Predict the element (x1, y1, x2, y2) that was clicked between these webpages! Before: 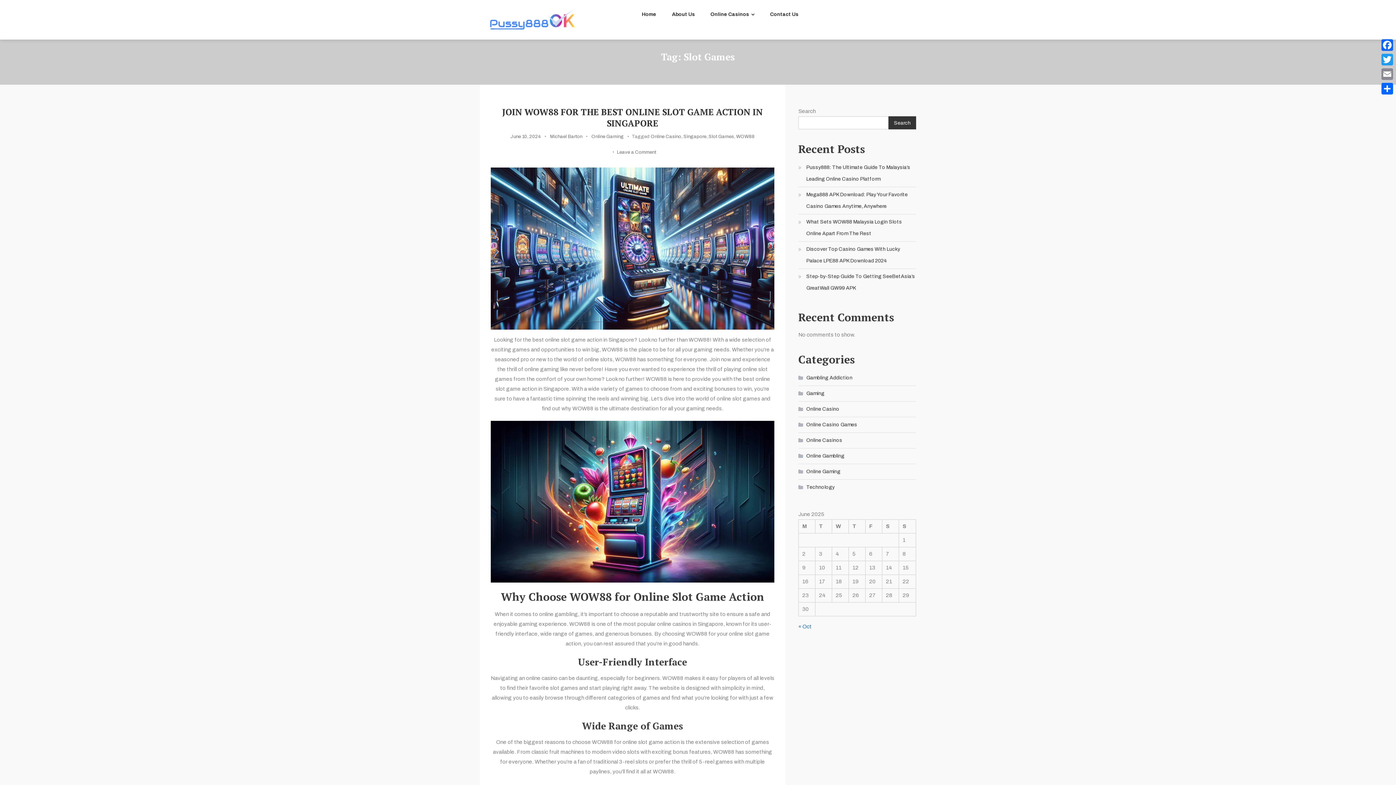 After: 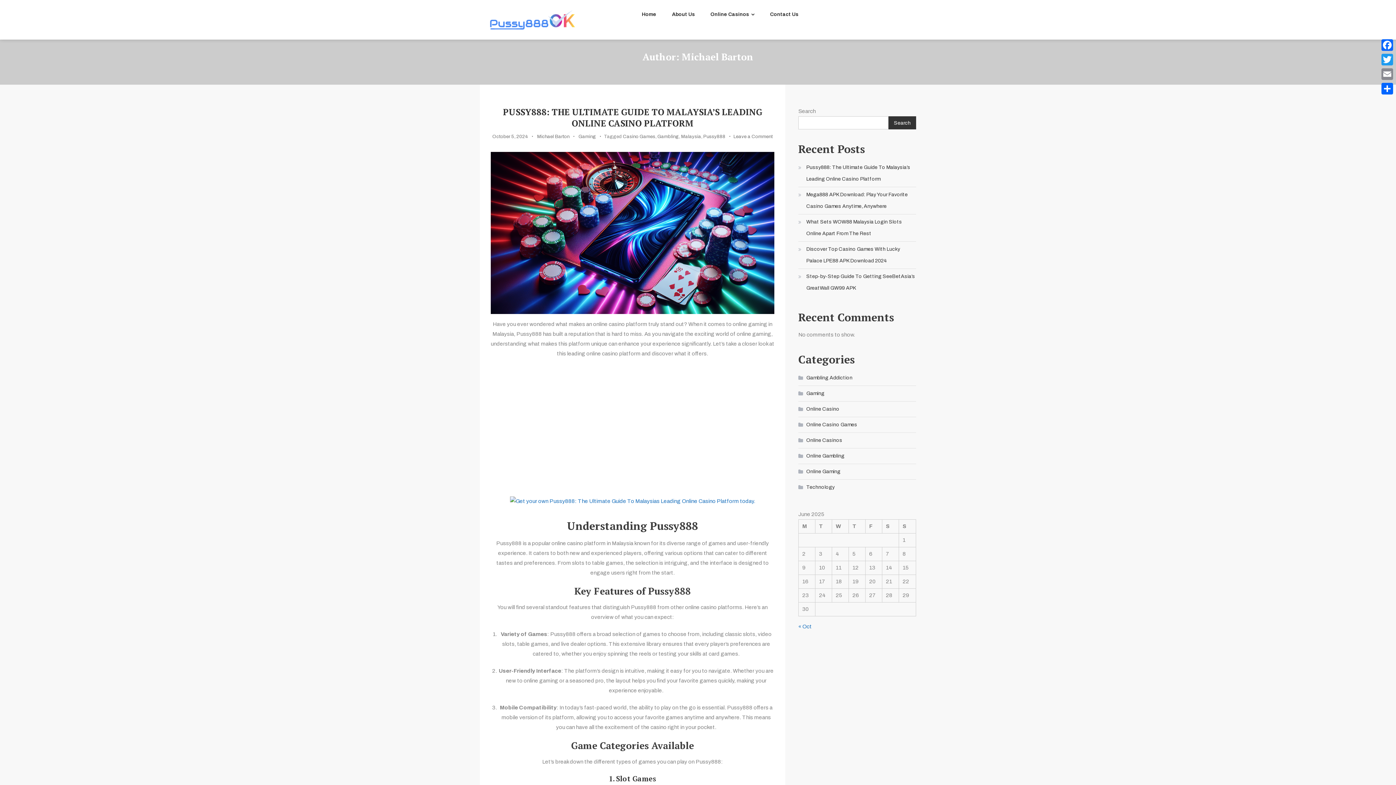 Action: bbox: (550, 134, 582, 139) label: Michael Barton